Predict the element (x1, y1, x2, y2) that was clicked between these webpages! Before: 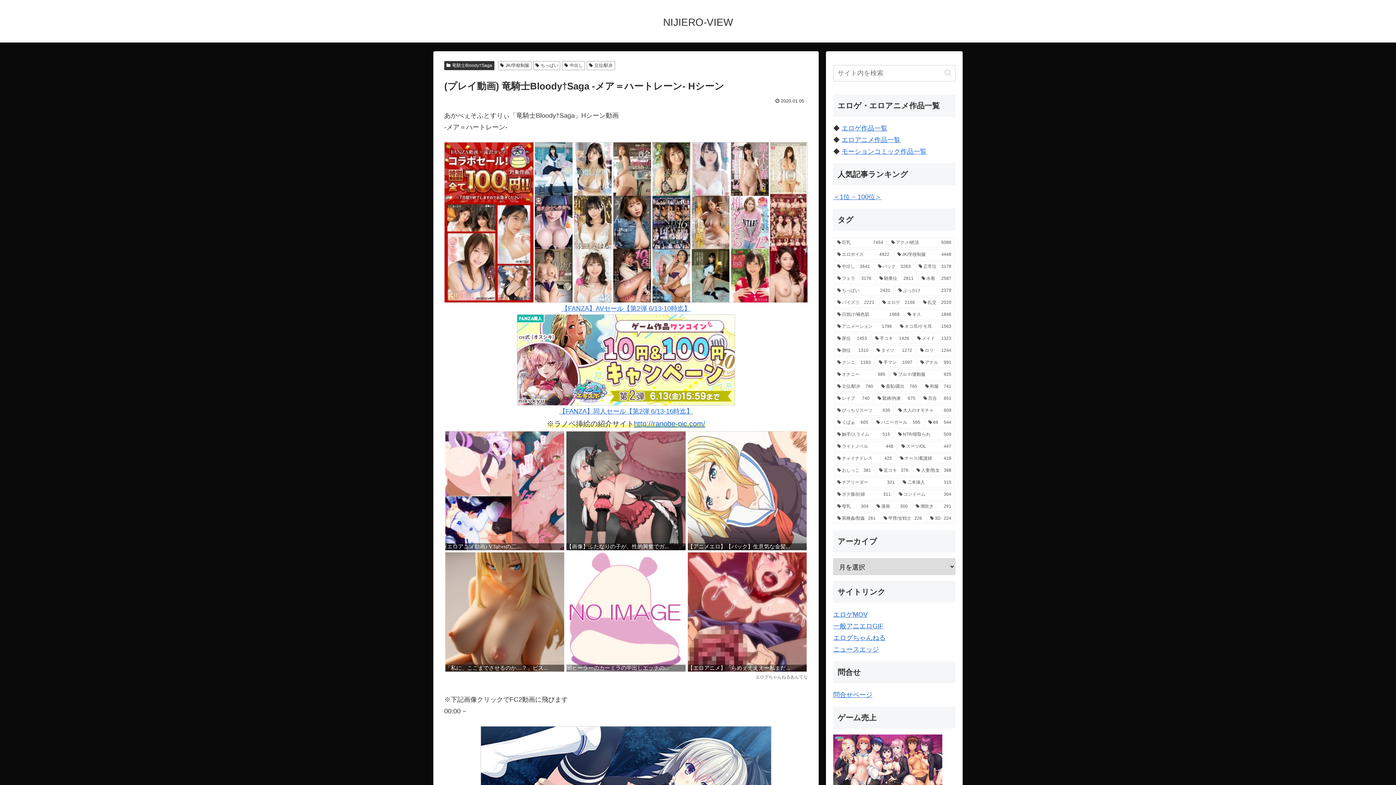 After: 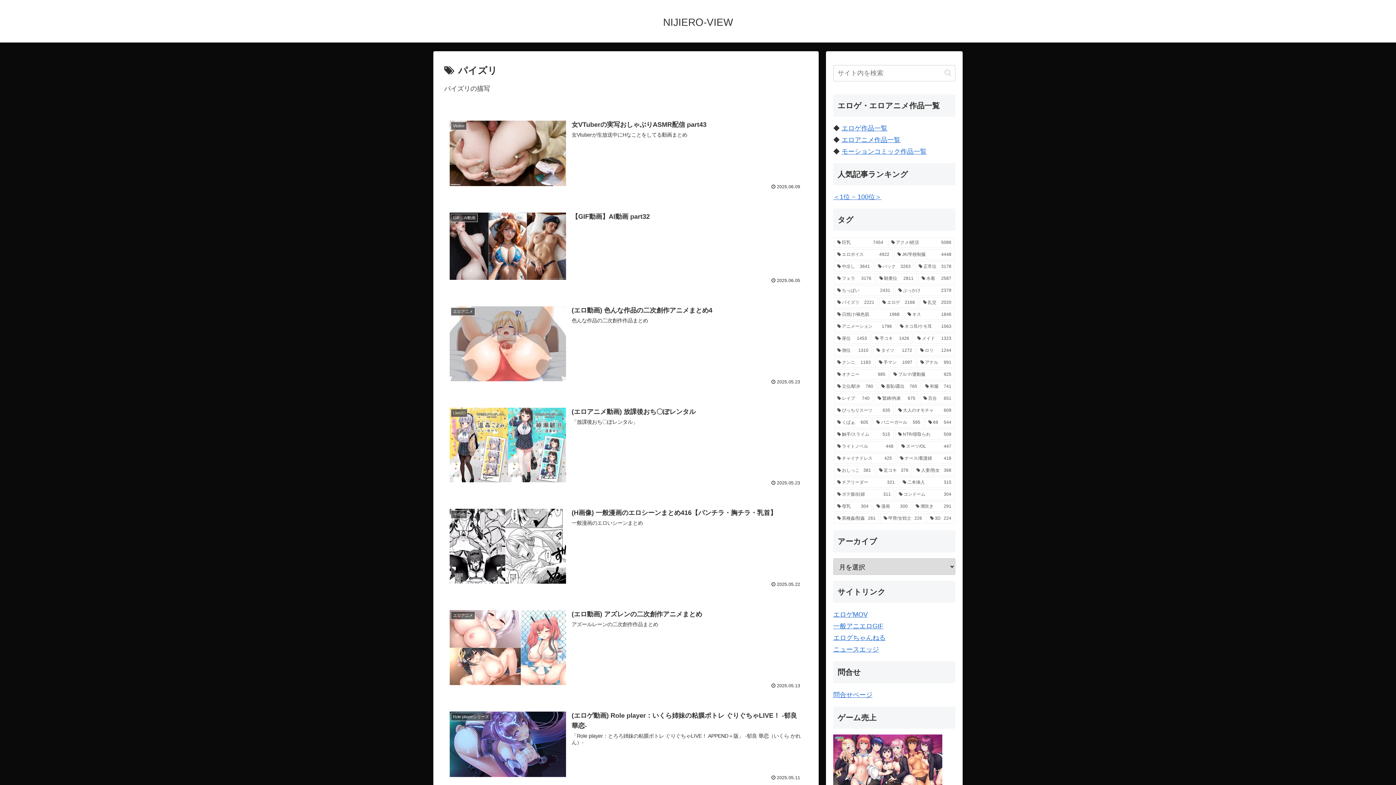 Action: bbox: (834, 297, 877, 307) label: パイズリ (2,221個の項目)